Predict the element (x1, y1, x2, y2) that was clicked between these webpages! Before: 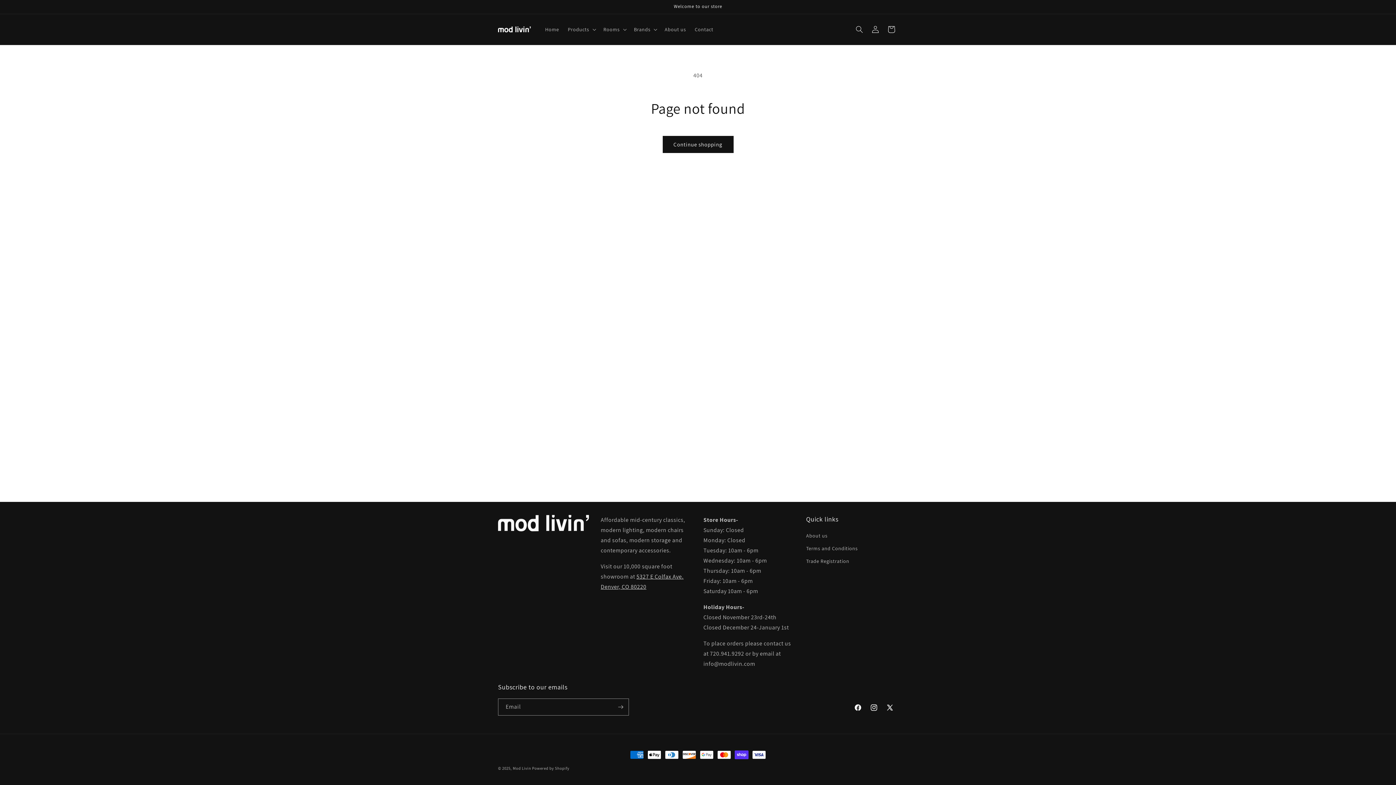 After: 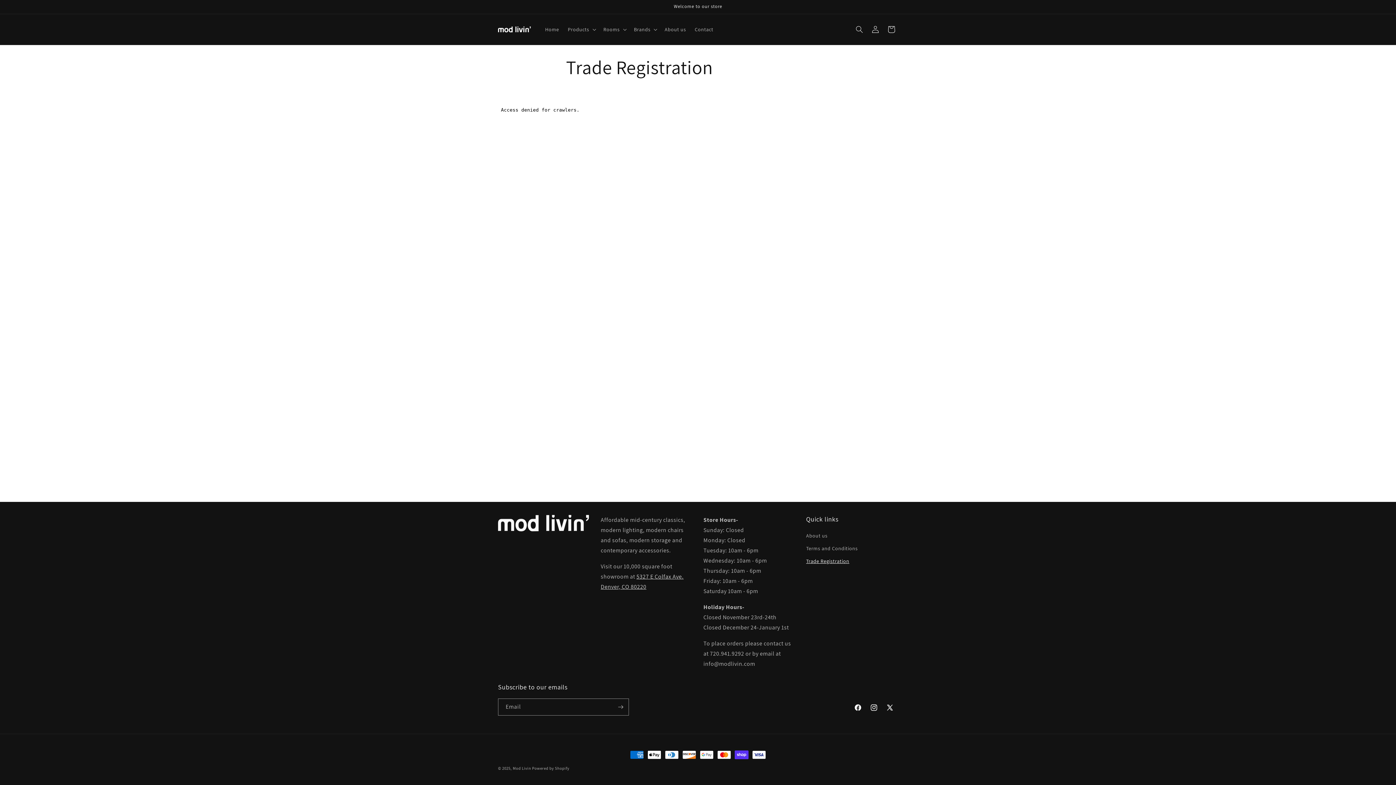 Action: label: Trade Registration bbox: (806, 555, 849, 568)